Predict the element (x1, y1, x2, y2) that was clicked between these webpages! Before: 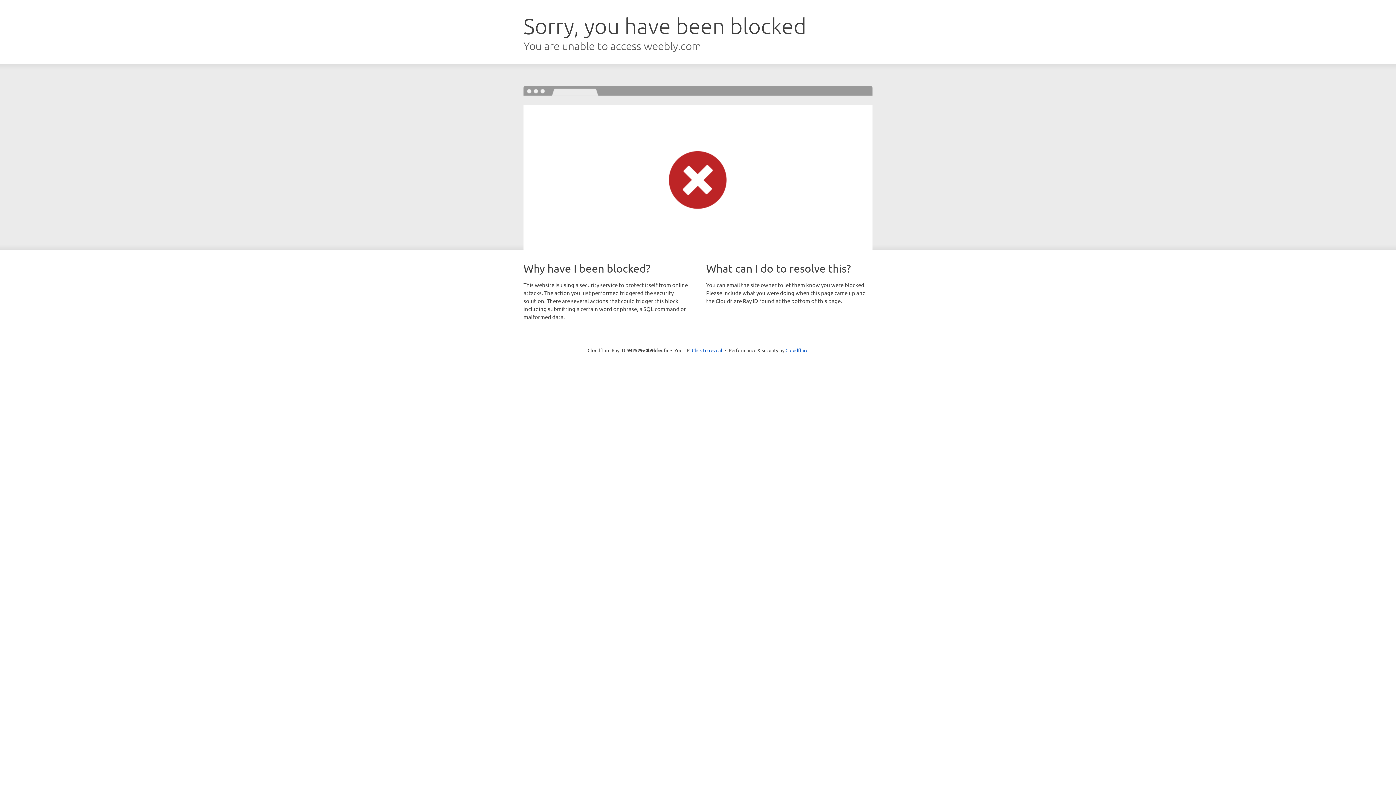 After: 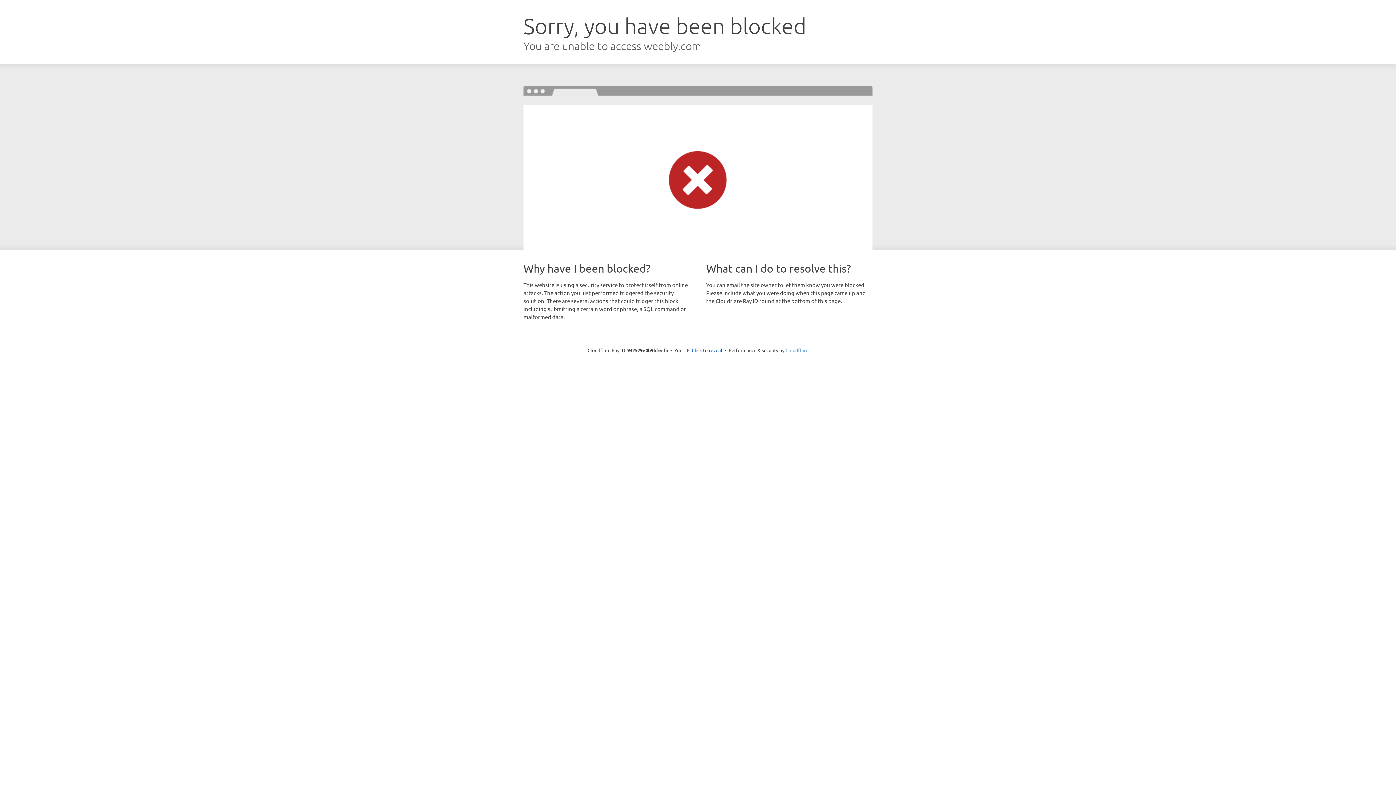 Action: label: Cloudflare bbox: (785, 347, 808, 353)